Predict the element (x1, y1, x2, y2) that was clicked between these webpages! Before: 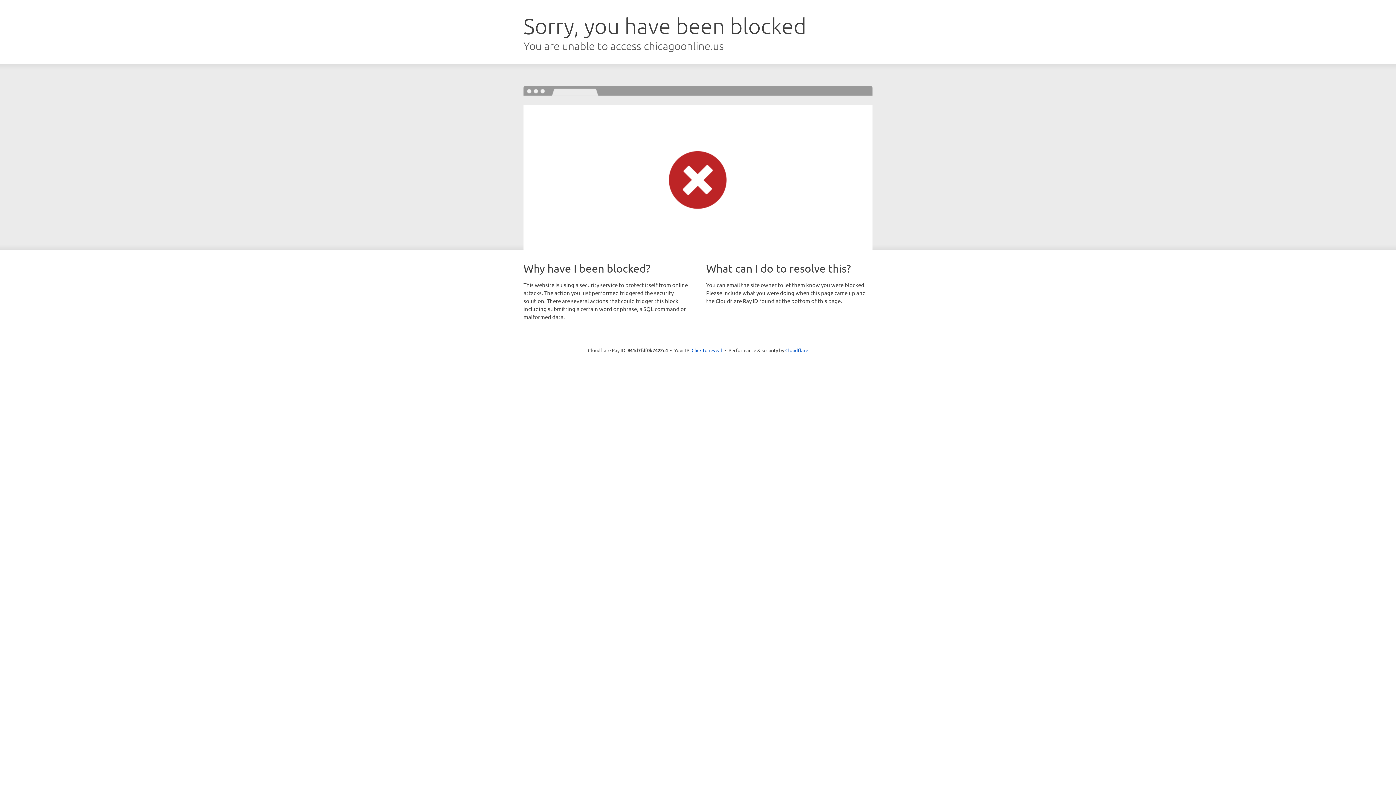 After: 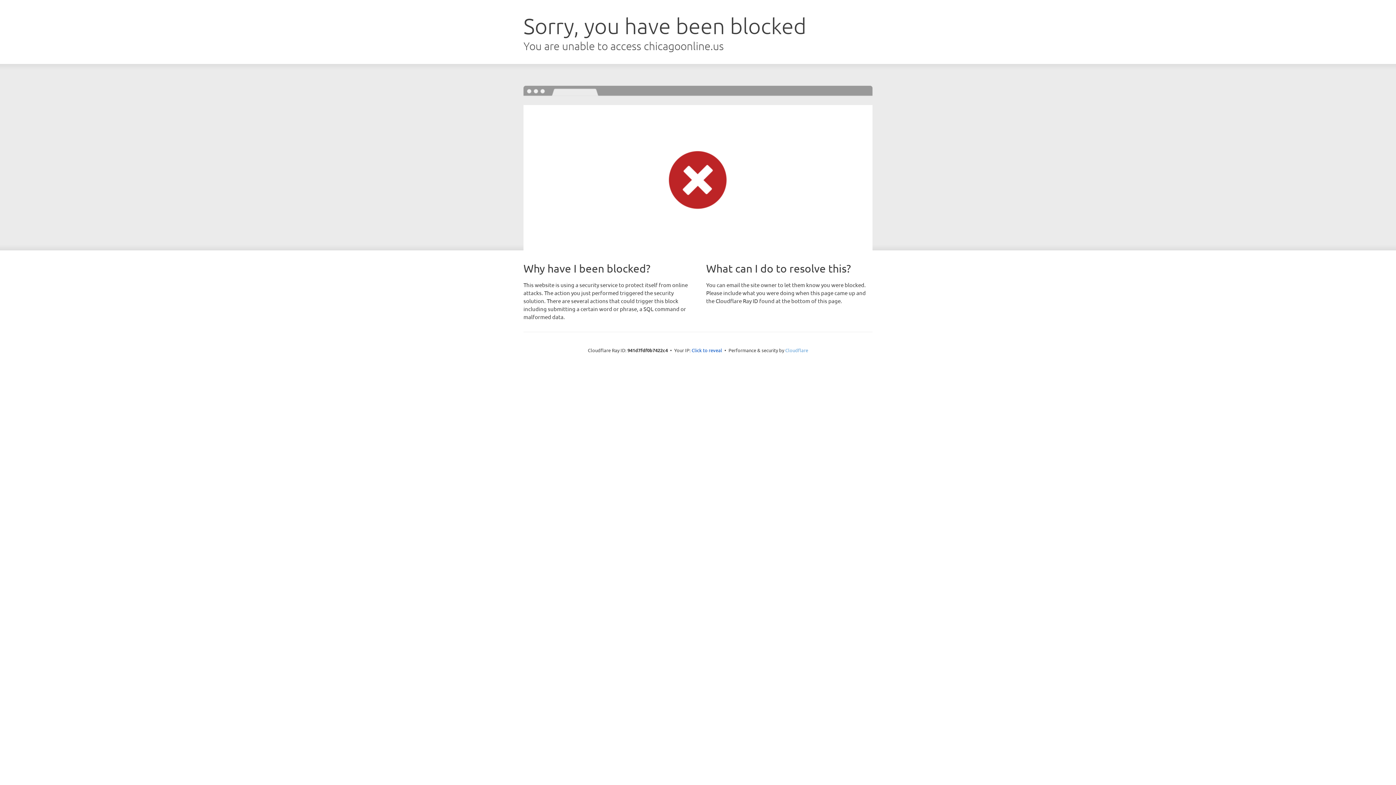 Action: label: Cloudflare bbox: (785, 347, 808, 353)